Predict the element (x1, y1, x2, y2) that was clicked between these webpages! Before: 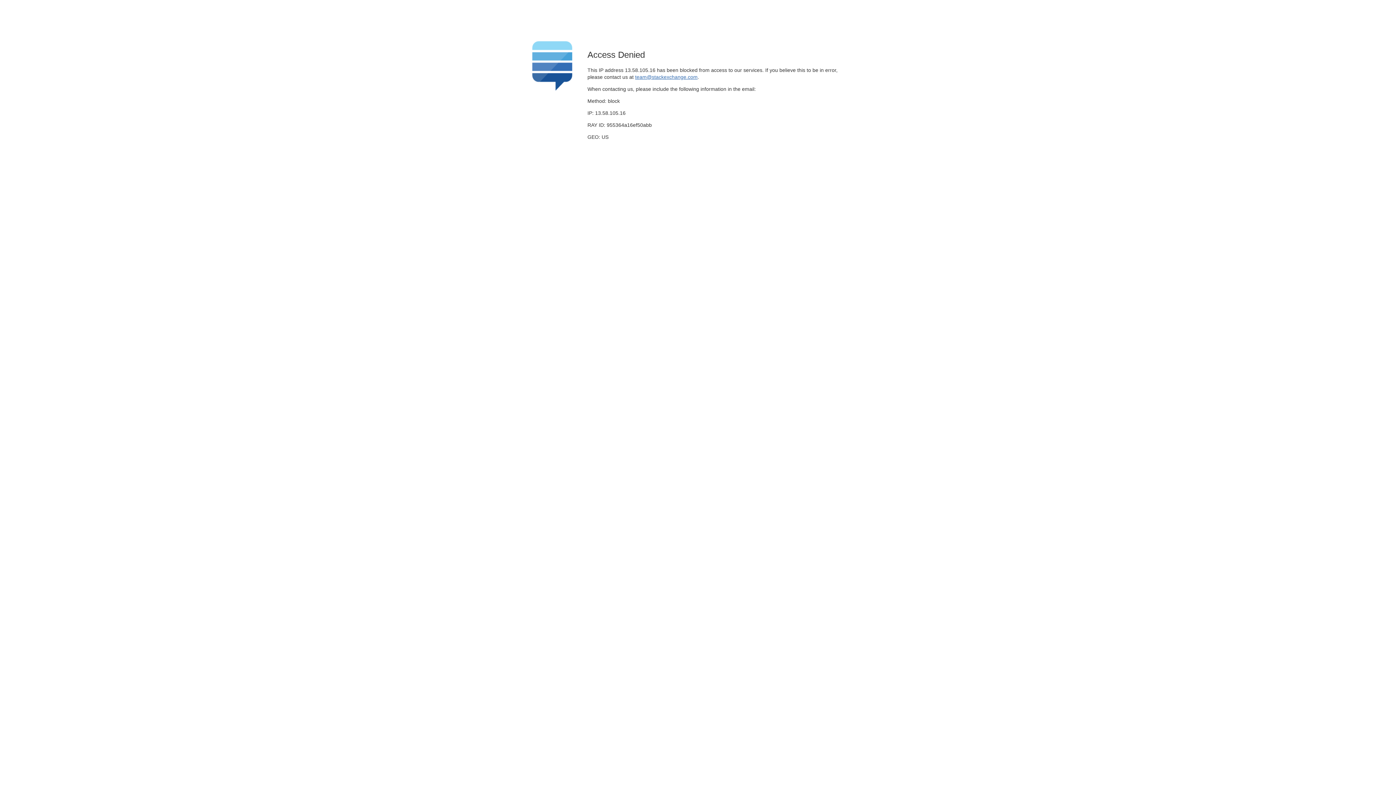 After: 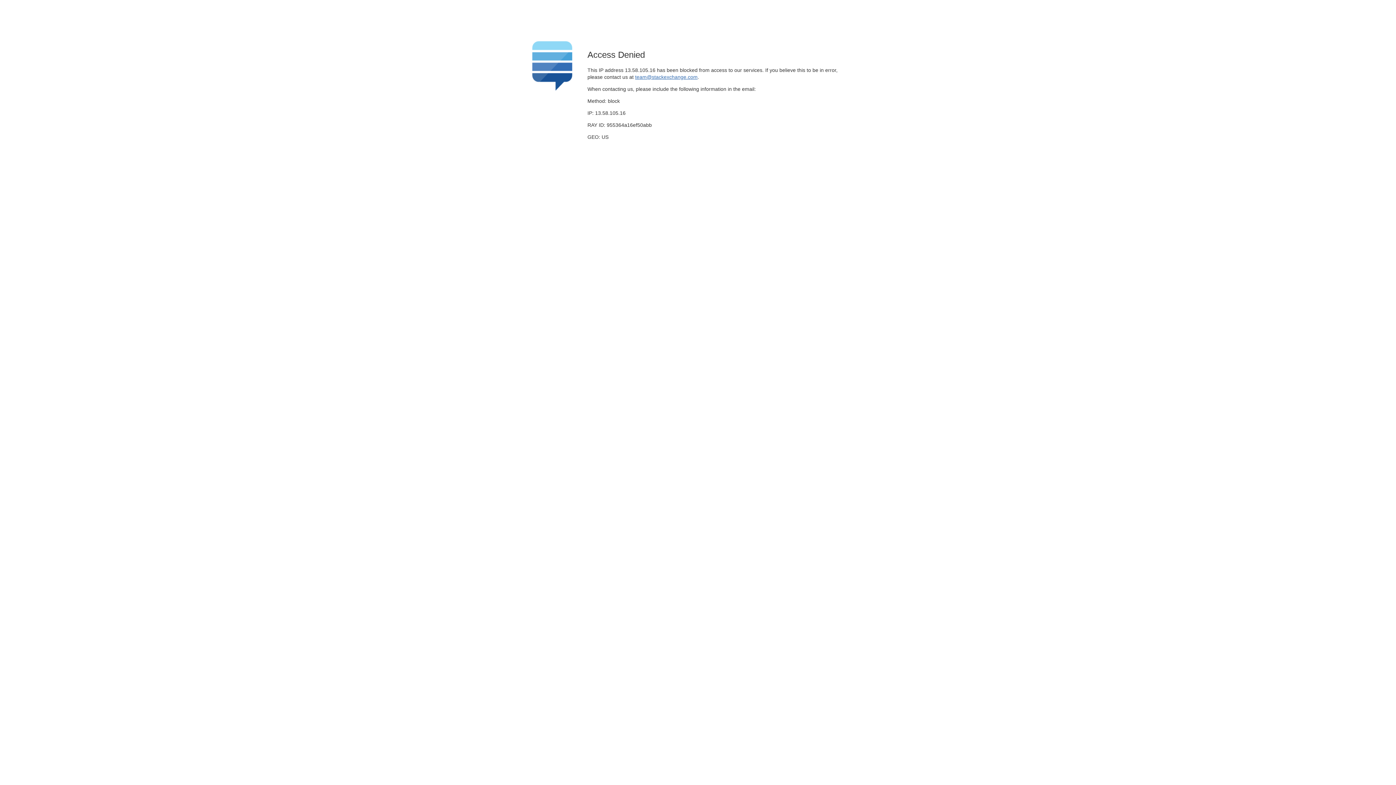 Action: label: team@stackexchange.com bbox: (635, 74, 697, 79)